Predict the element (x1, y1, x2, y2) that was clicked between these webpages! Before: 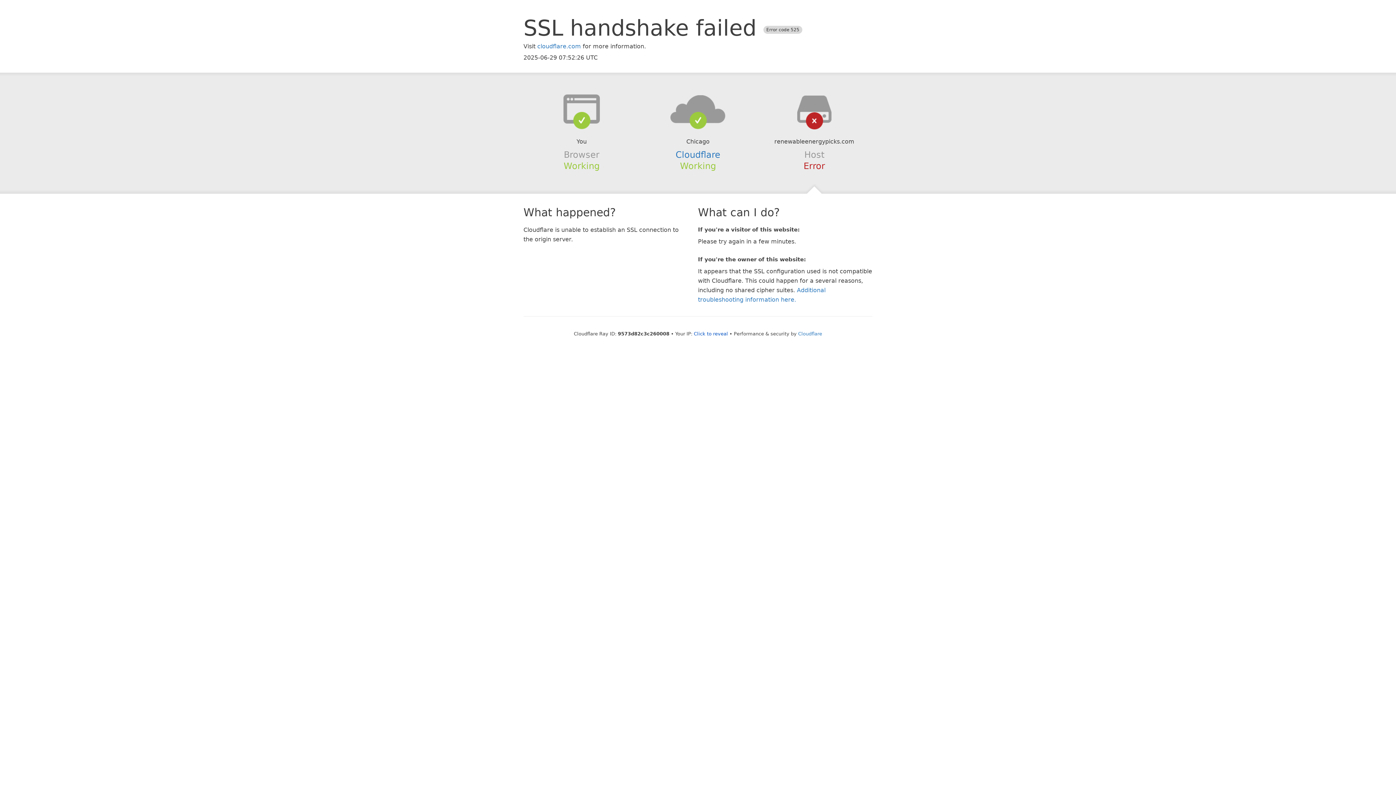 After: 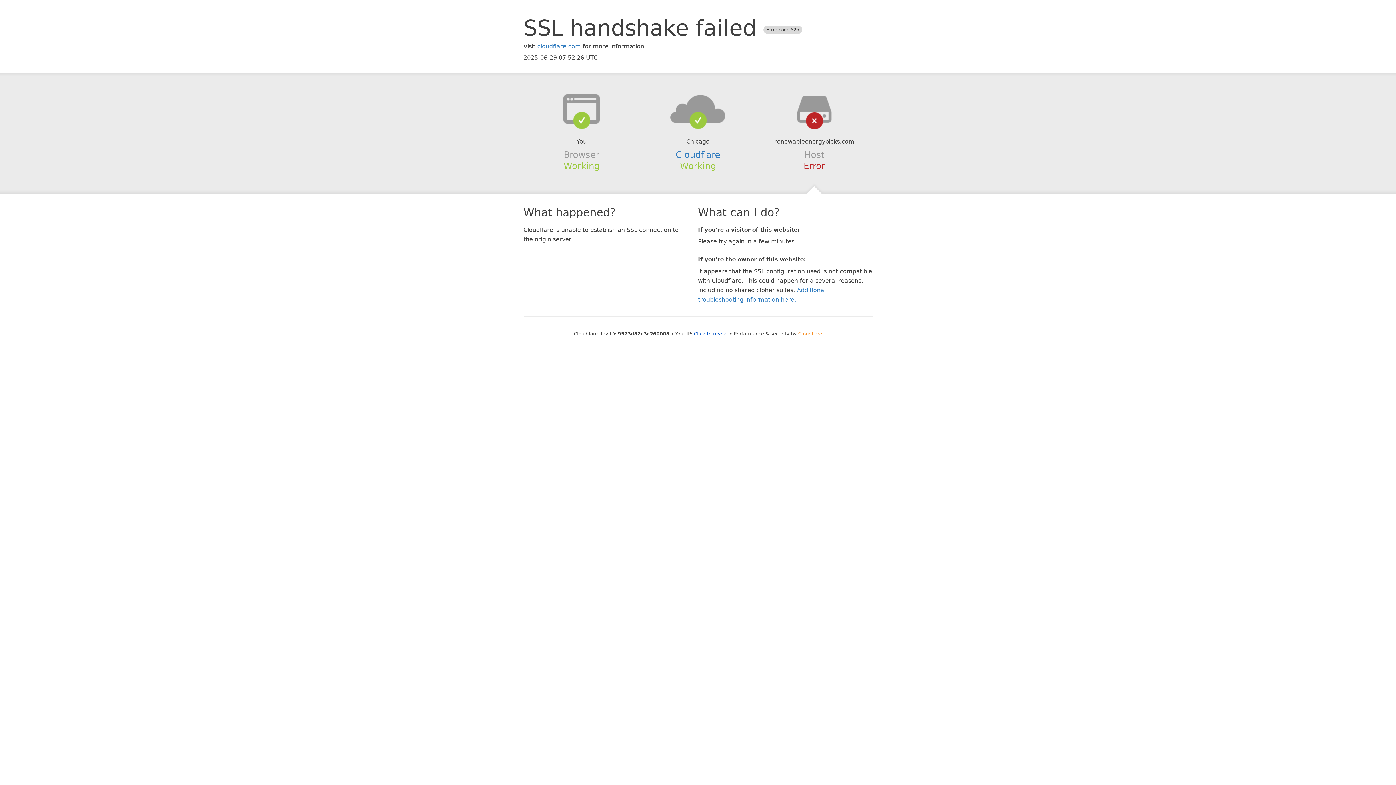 Action: bbox: (798, 331, 822, 336) label: Cloudflare